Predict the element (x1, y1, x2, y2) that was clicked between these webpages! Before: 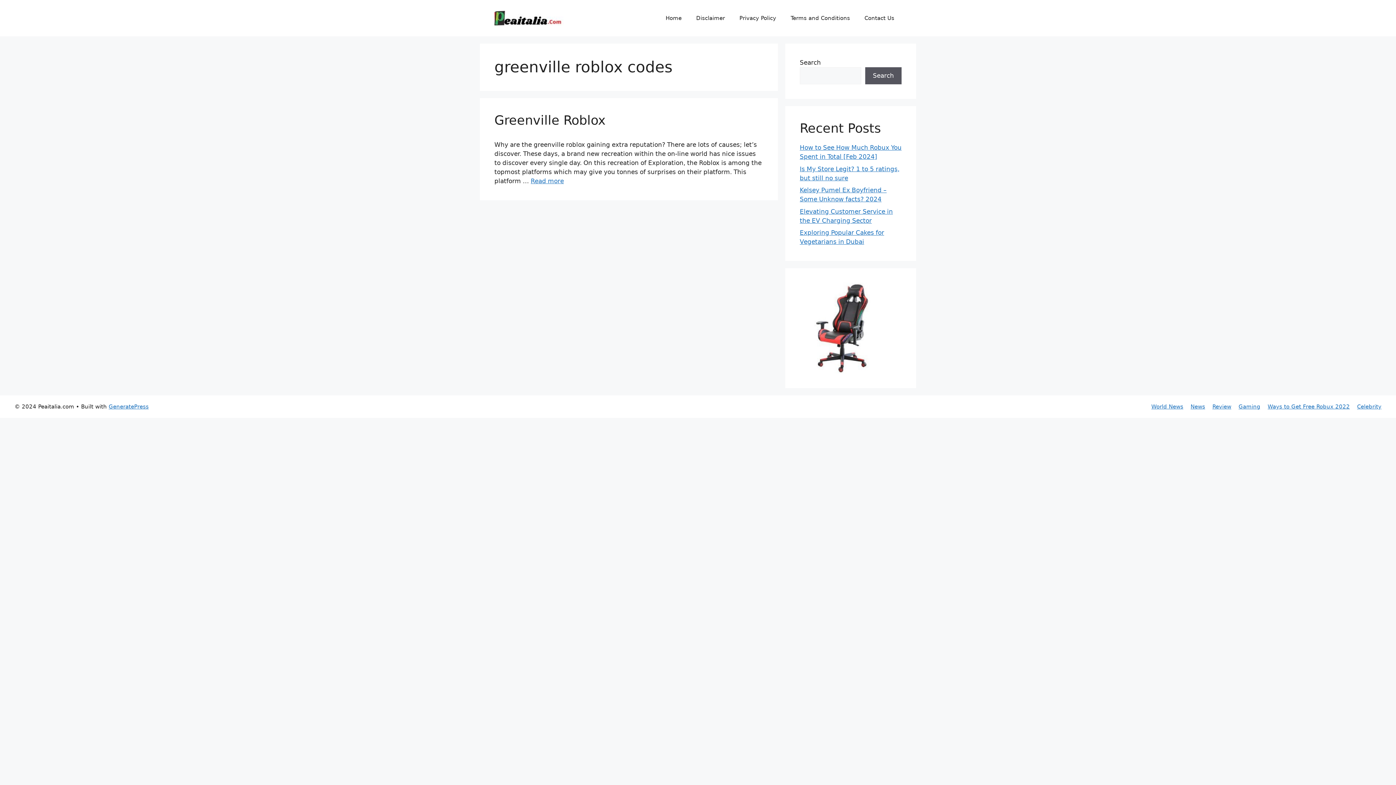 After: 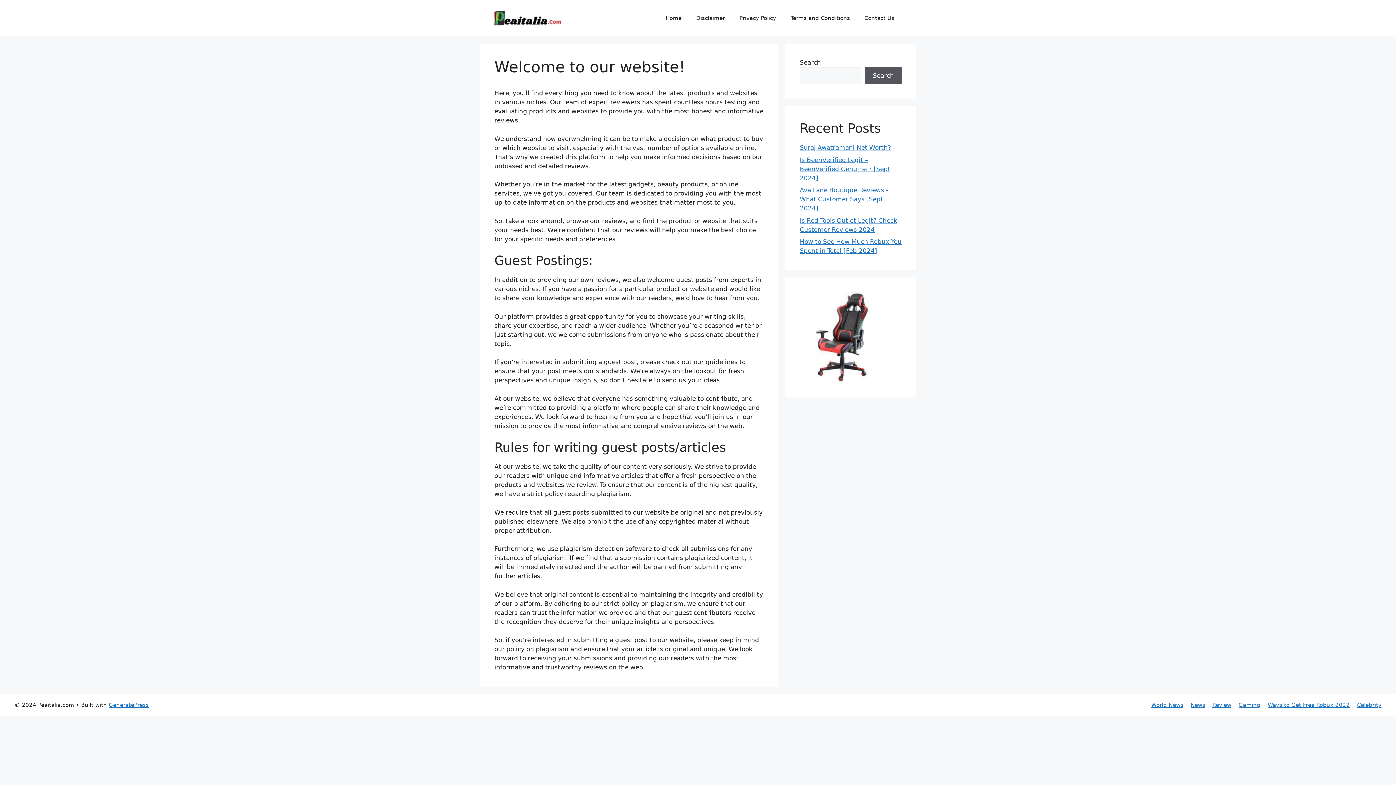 Action: bbox: (658, 7, 689, 29) label: Home